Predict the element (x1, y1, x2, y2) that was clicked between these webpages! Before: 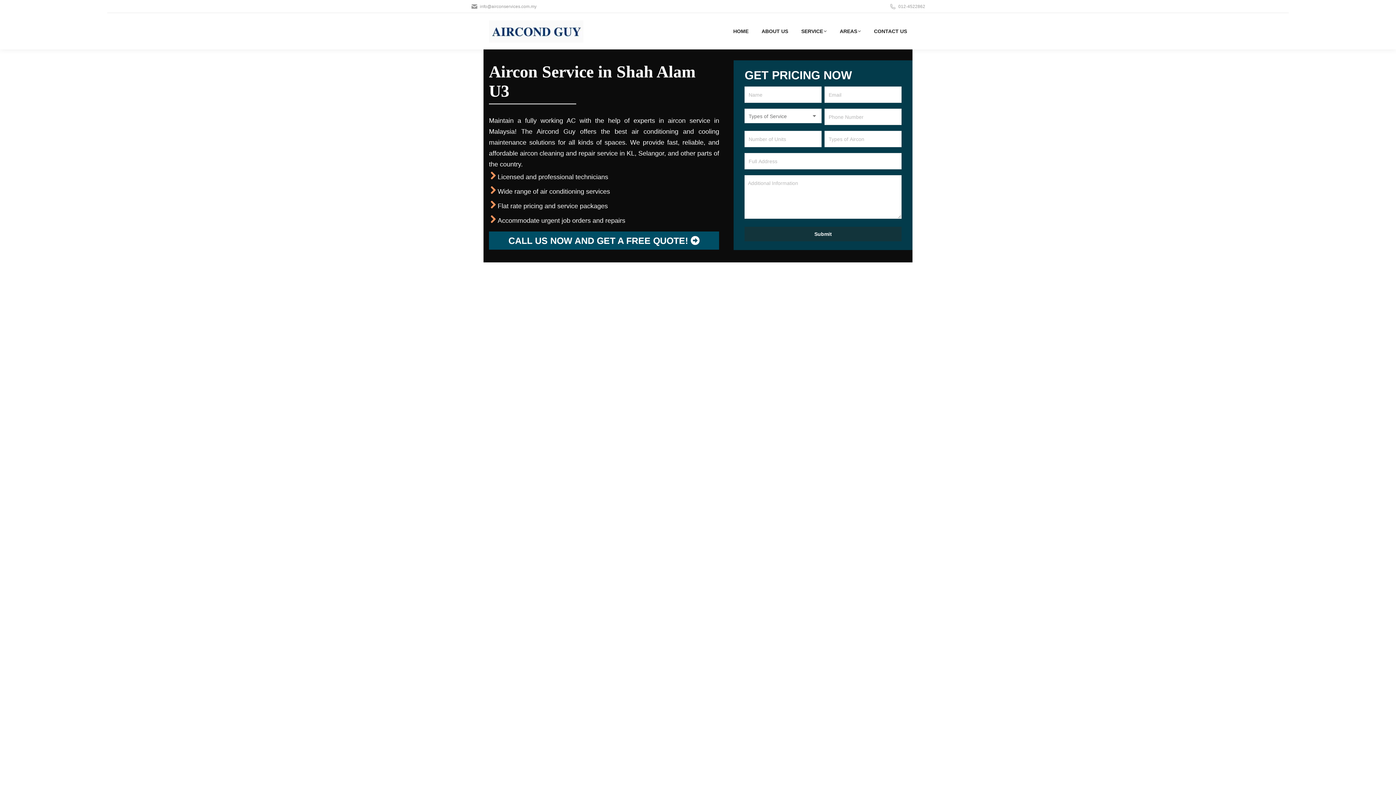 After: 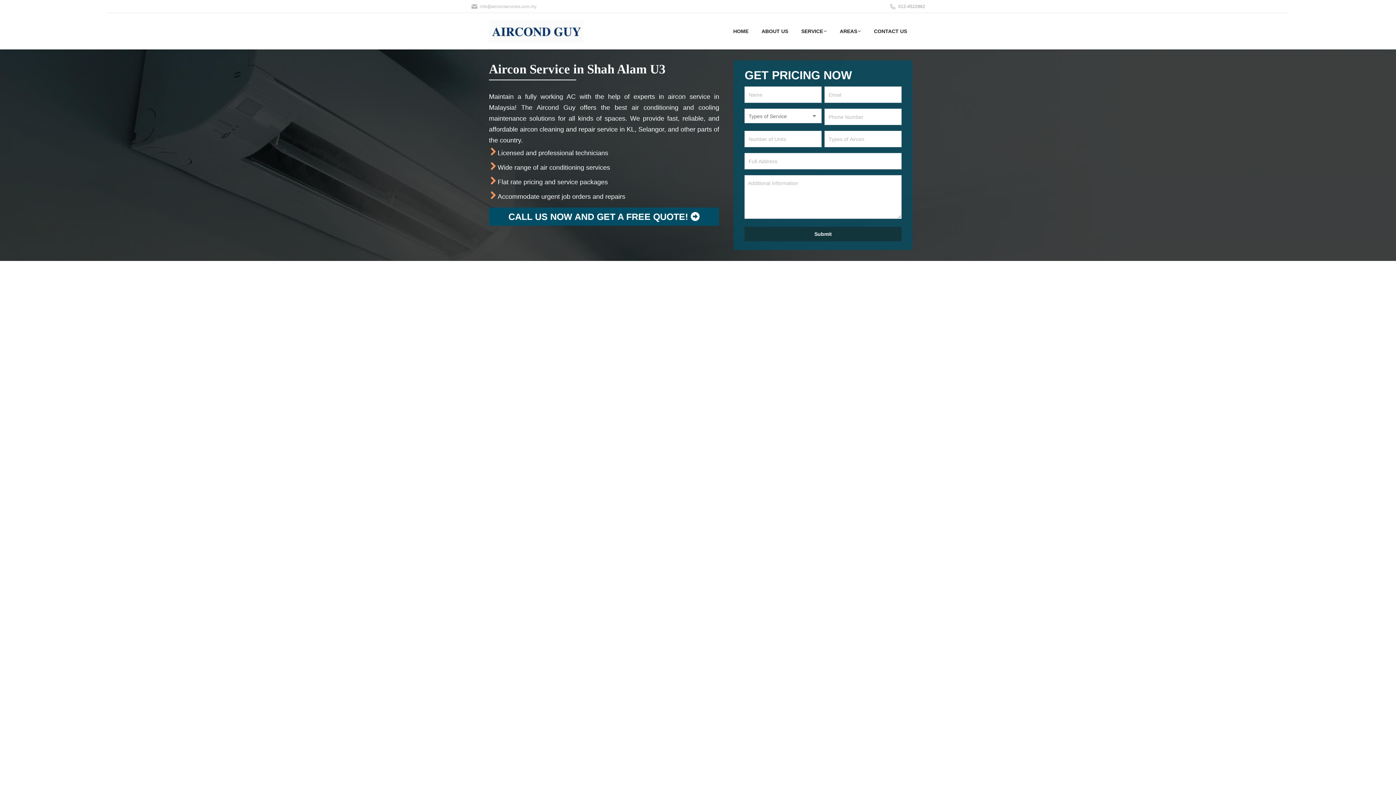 Action: bbox: (470, 3, 536, 9) label: info@airconservices.com.my